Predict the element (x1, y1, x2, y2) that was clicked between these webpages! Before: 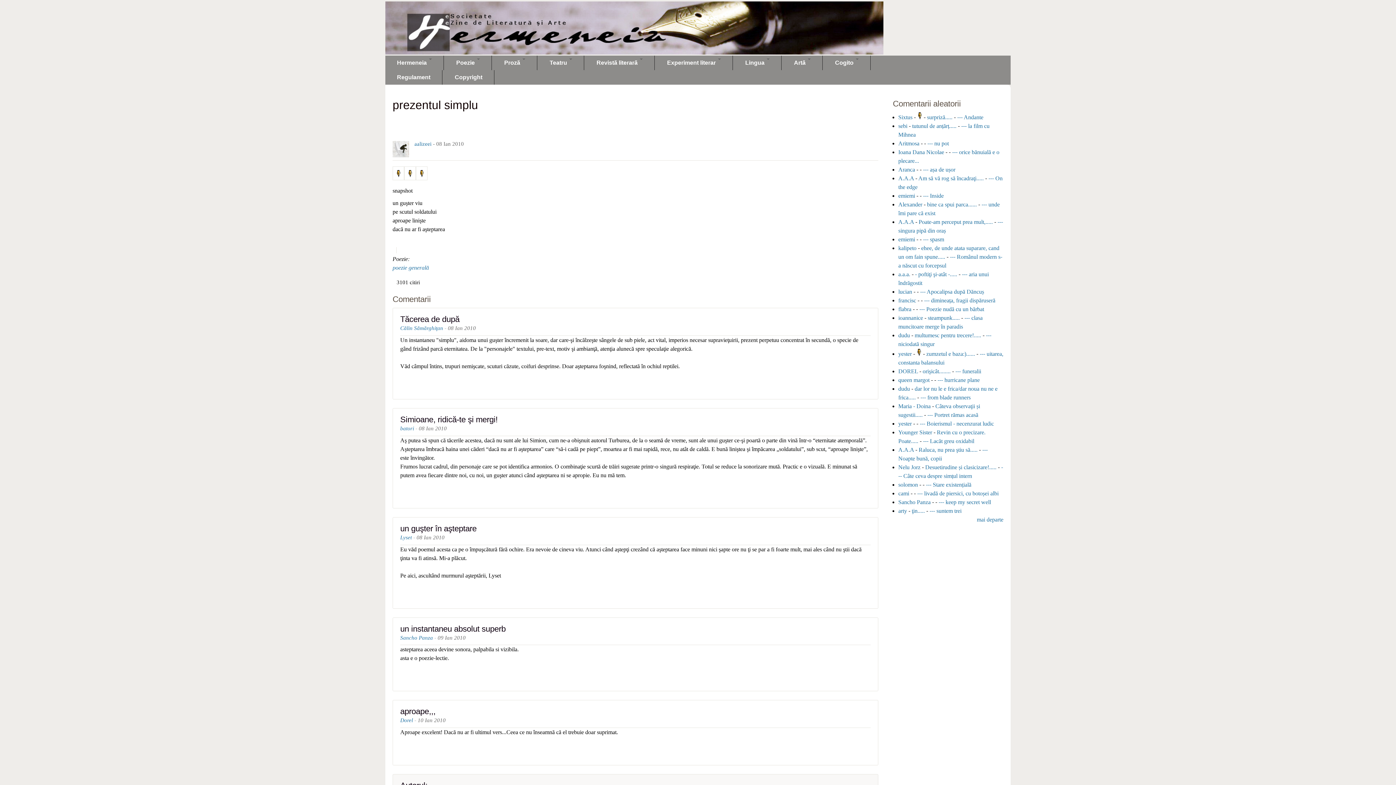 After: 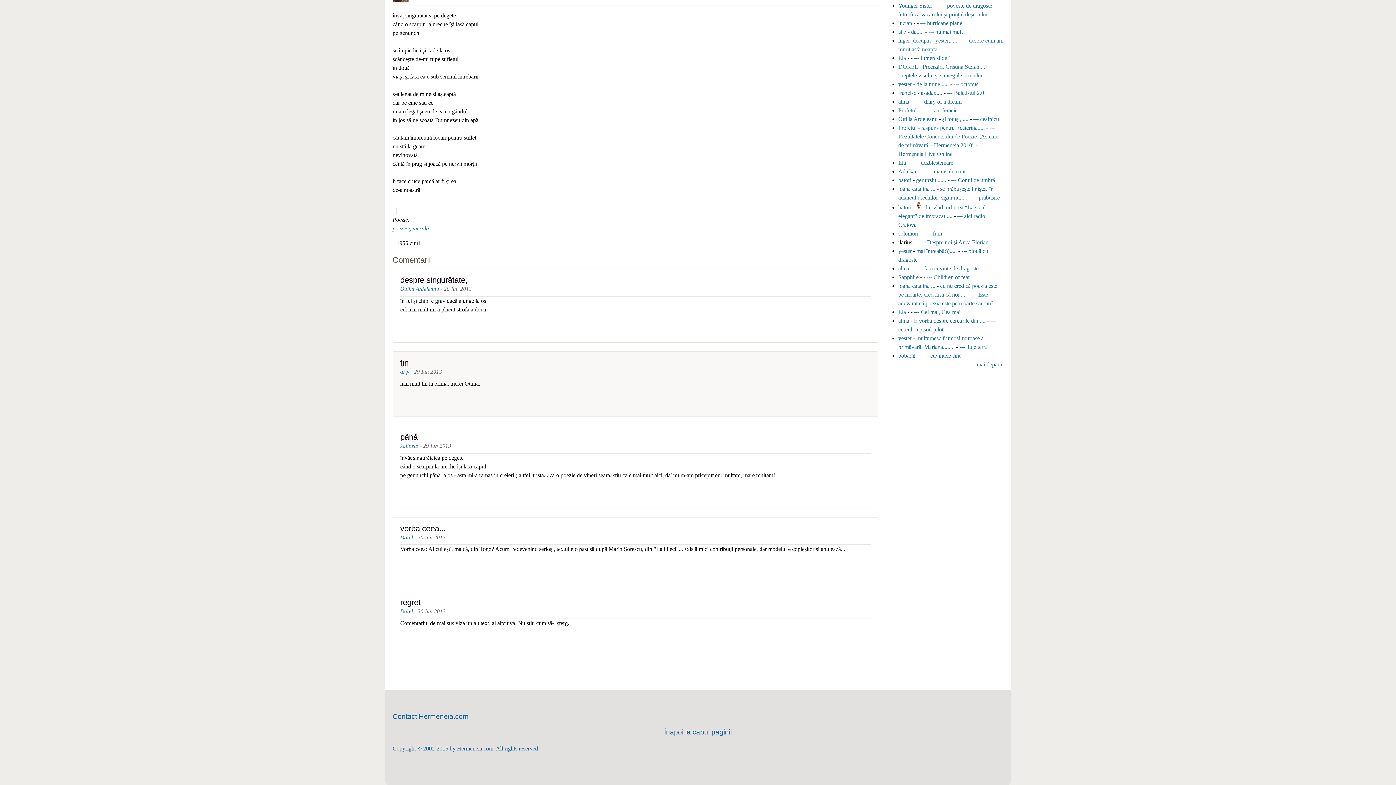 Action: label: ţin.....  bbox: (912, 507, 926, 514)